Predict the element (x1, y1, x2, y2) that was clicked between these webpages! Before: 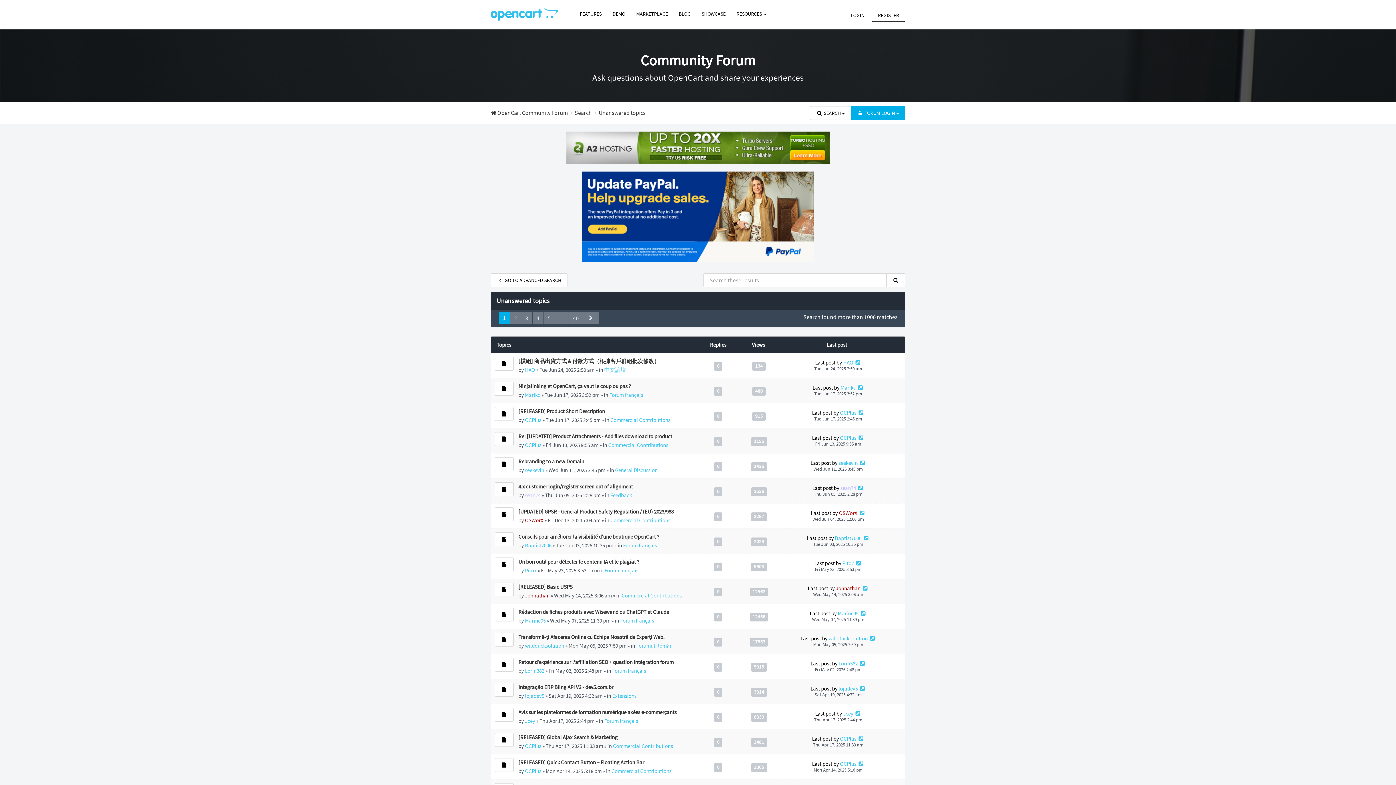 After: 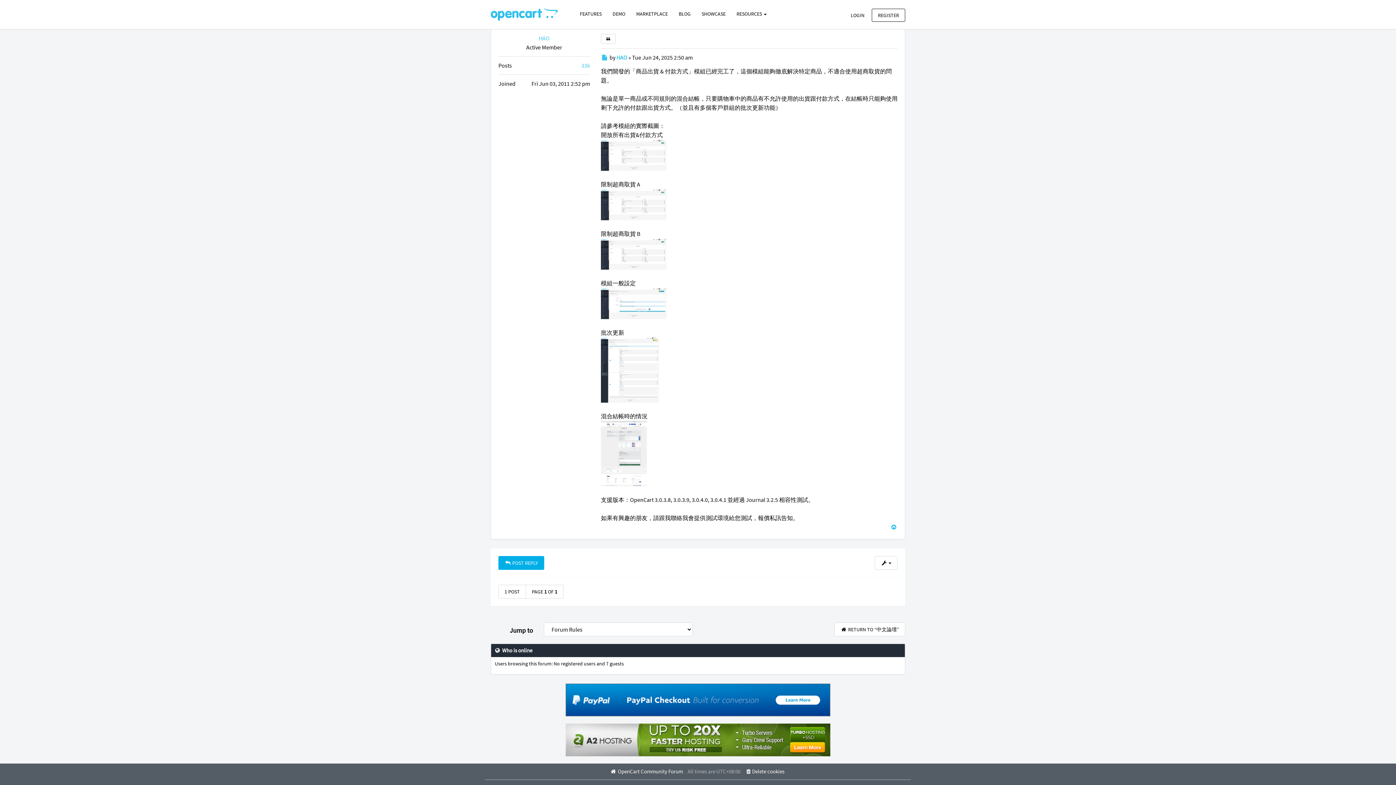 Action: bbox: (854, 359, 861, 366)